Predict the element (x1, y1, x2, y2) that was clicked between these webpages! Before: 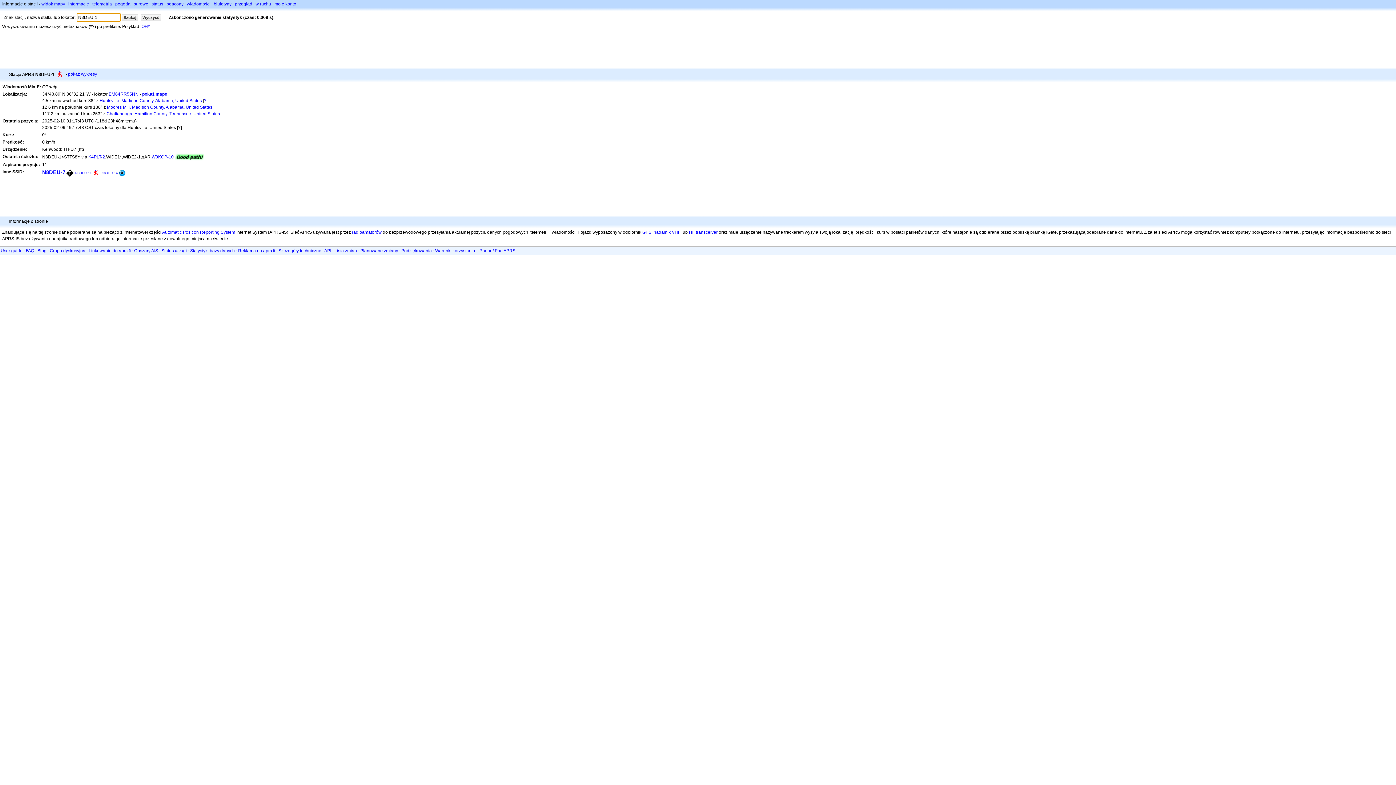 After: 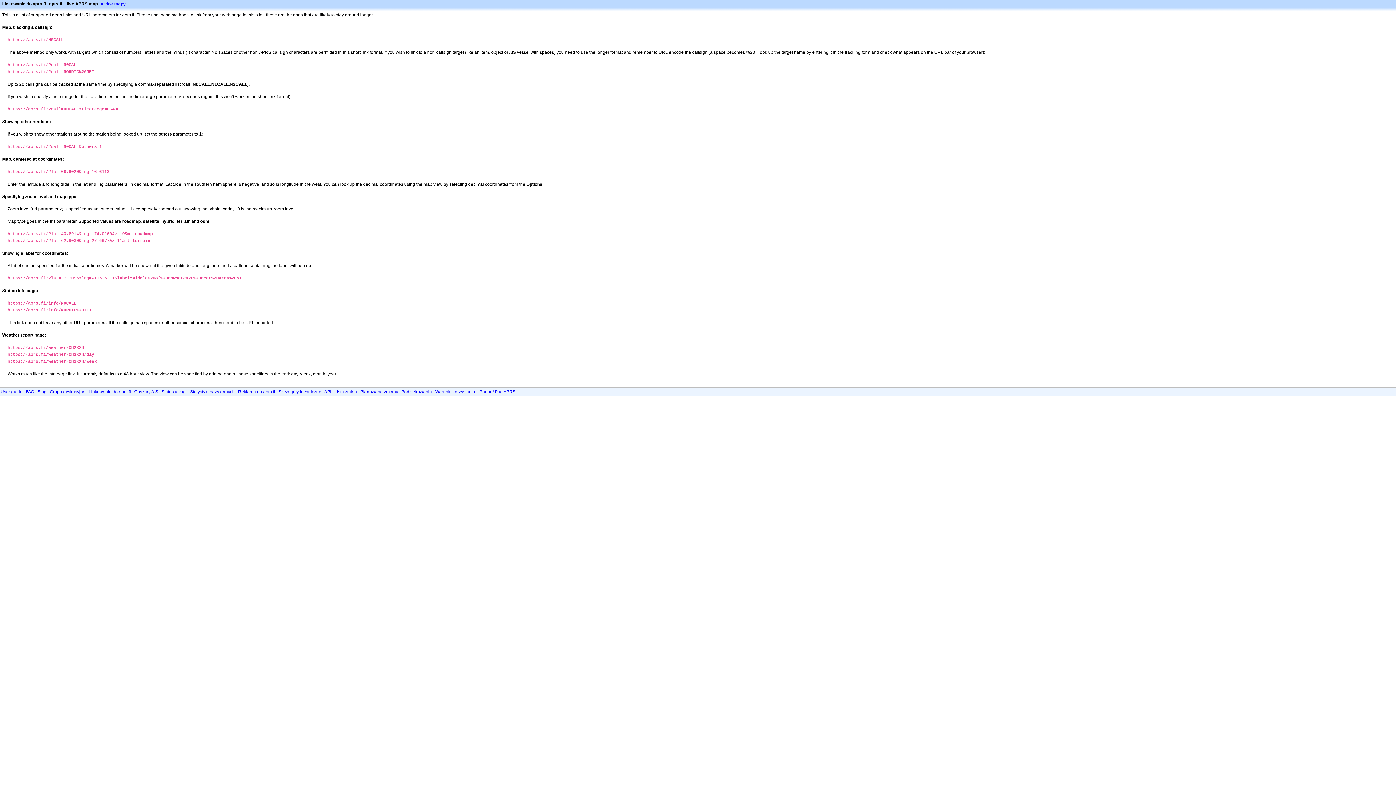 Action: label: Linkowanie do aprs.fi bbox: (88, 248, 130, 253)